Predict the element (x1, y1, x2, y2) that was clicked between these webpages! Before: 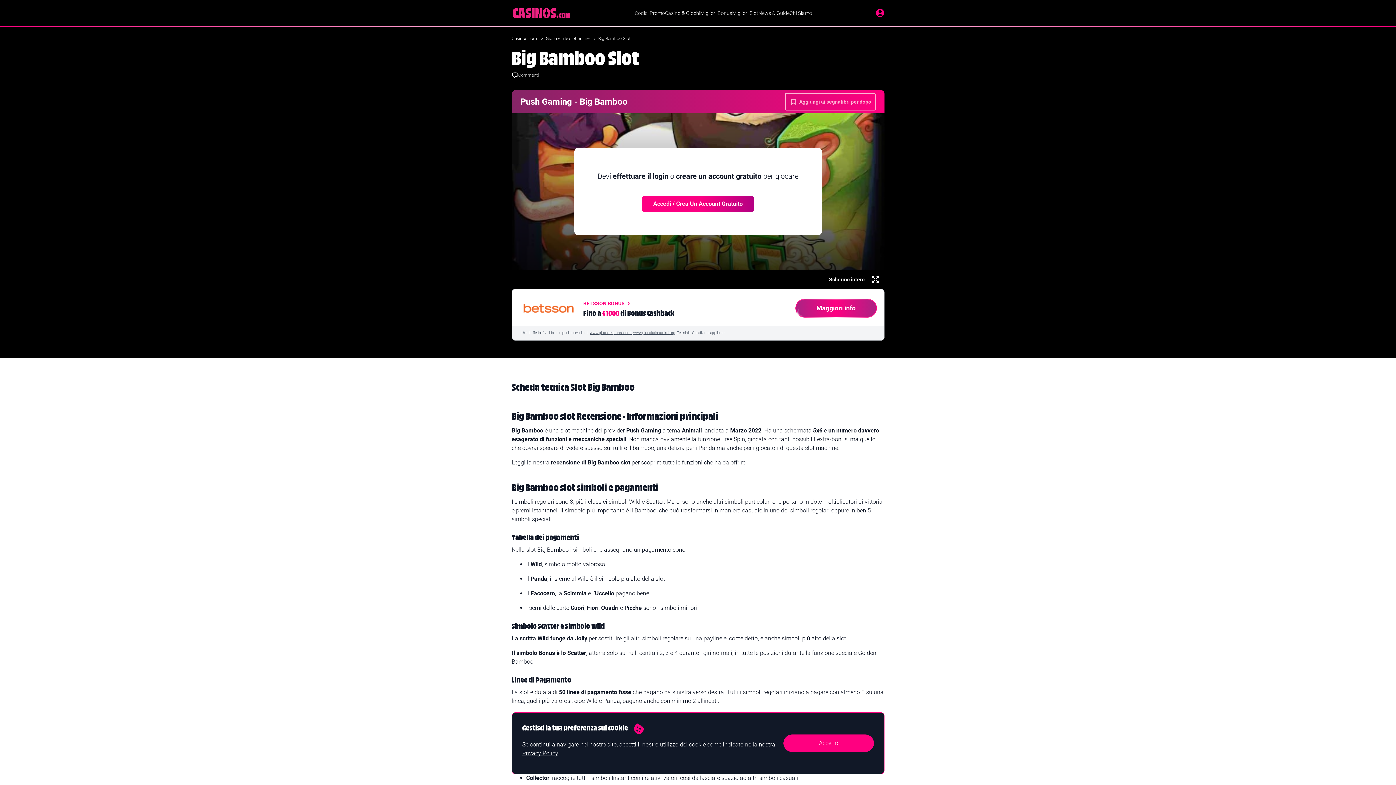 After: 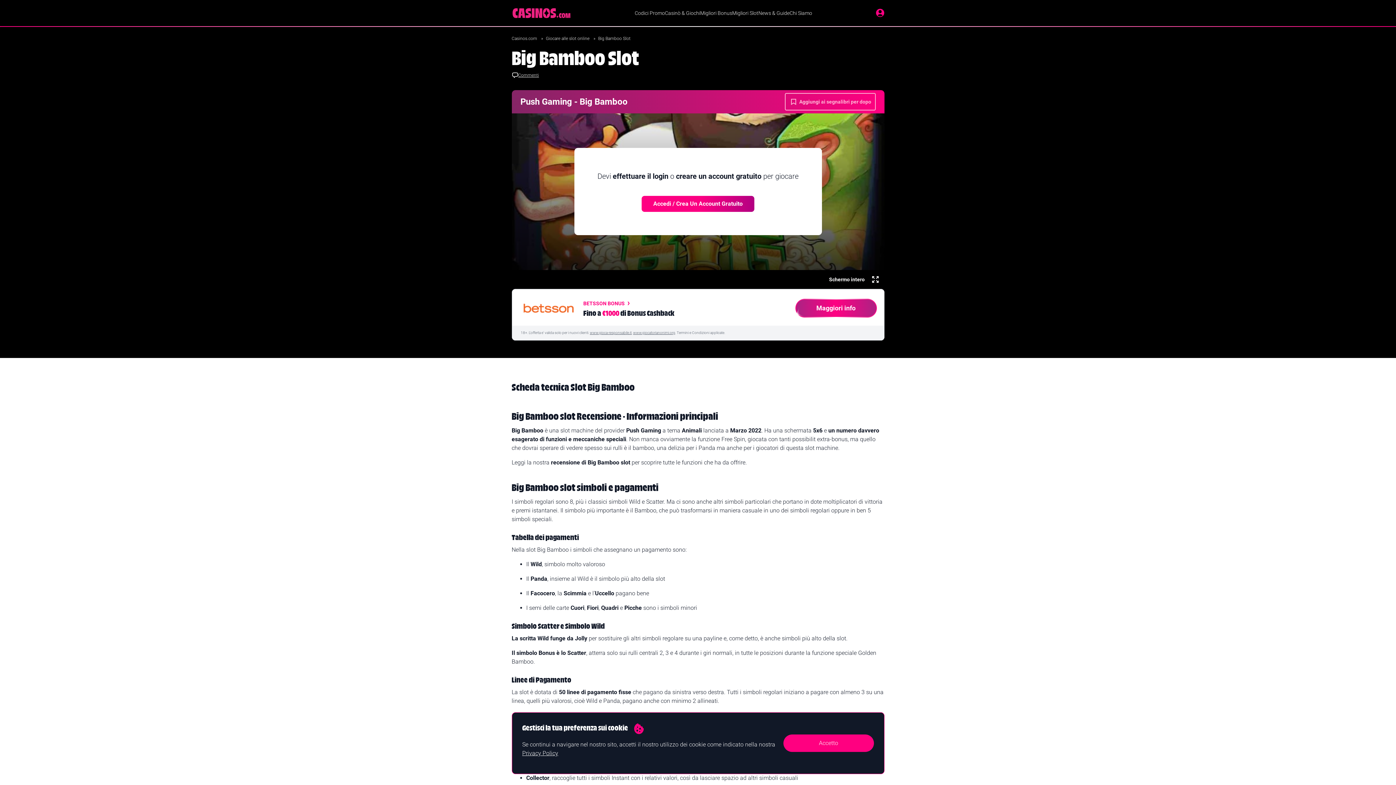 Action: bbox: (519, 292, 577, 324)